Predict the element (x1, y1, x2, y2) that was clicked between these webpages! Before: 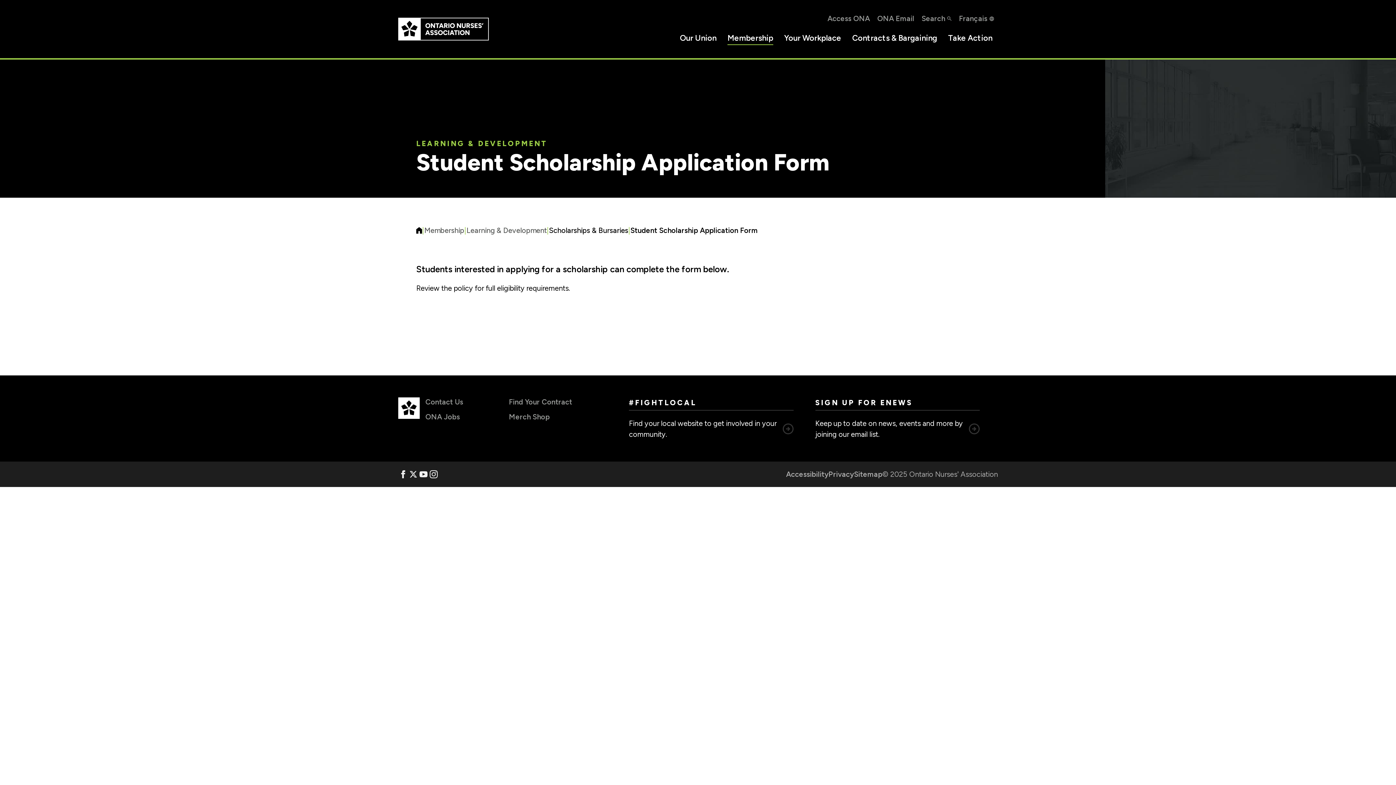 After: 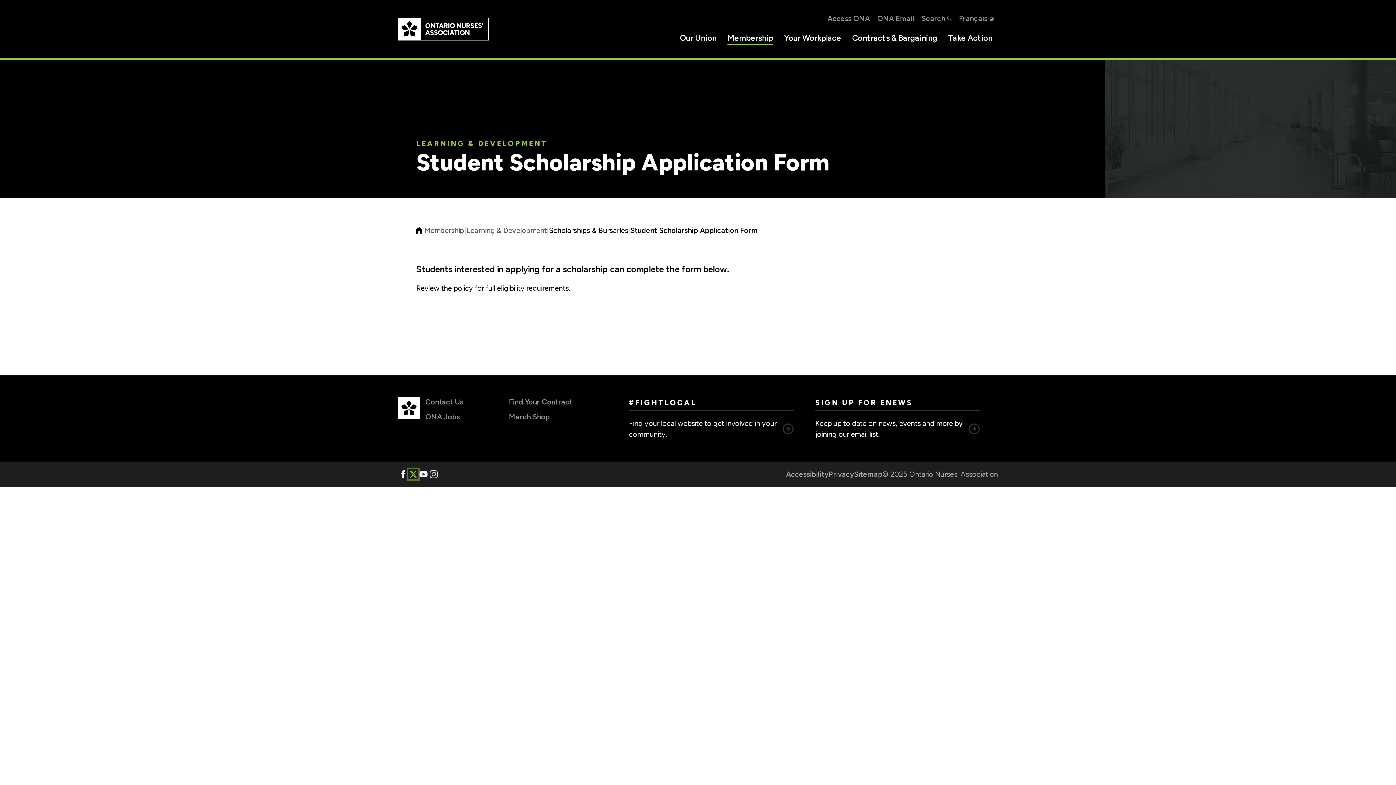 Action: bbox: (408, 469, 418, 479) label: , opens in a new window